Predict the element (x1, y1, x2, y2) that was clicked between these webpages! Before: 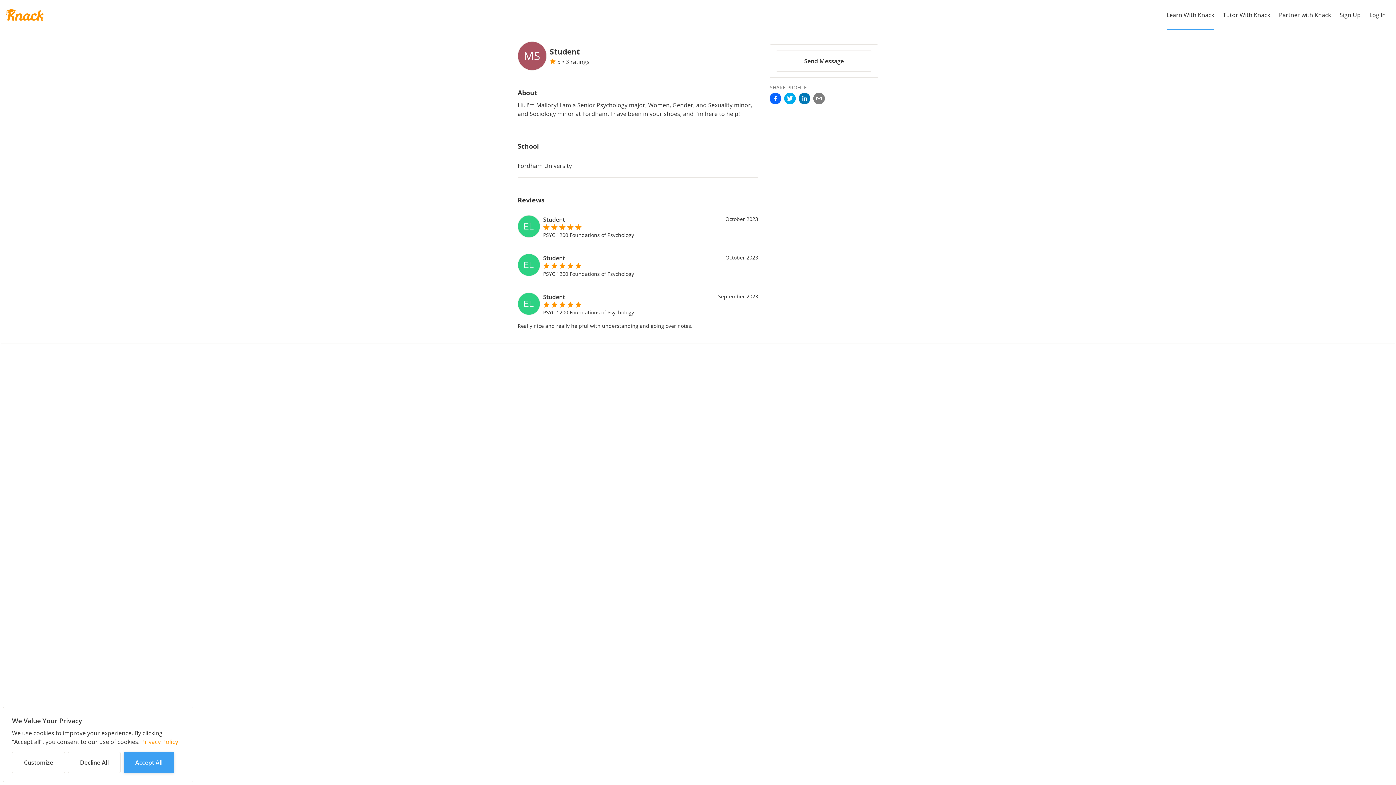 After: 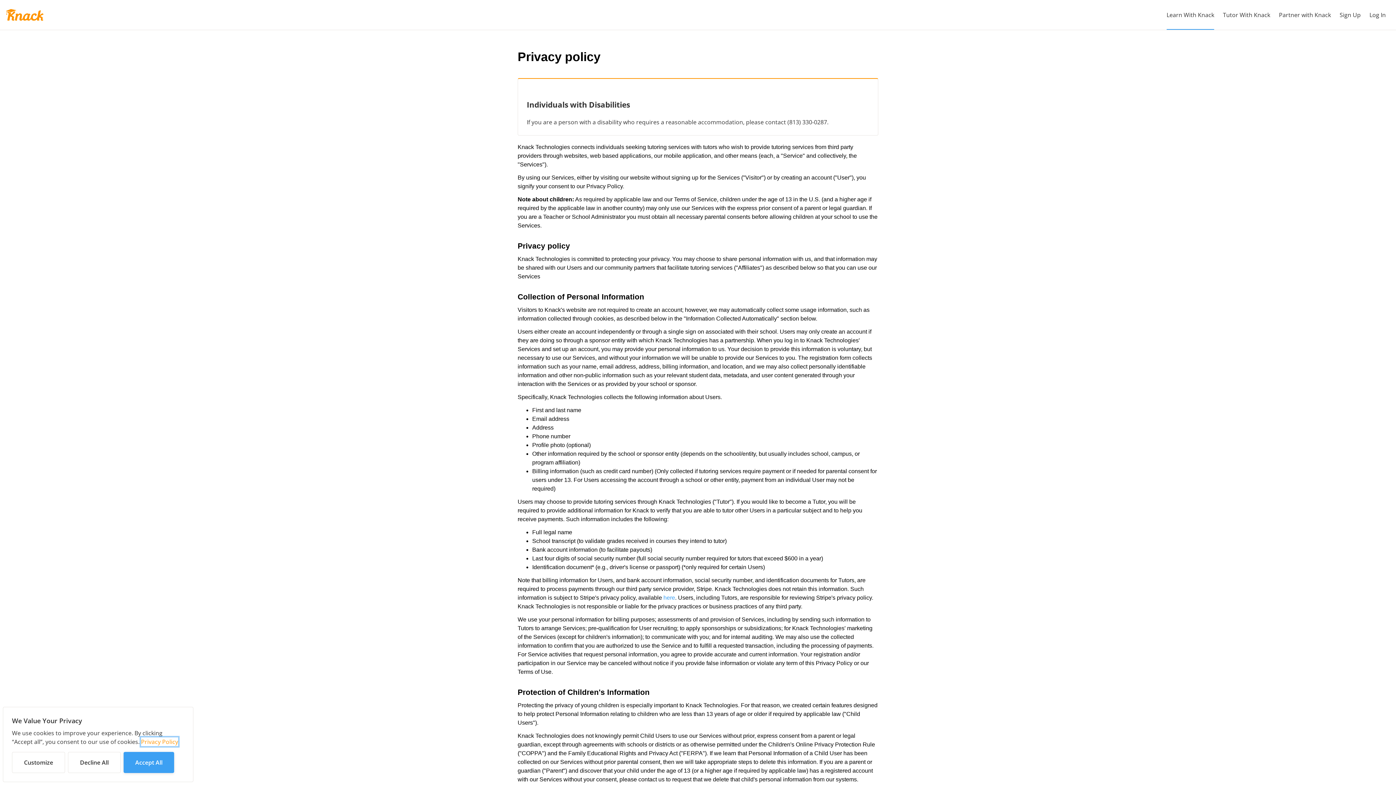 Action: bbox: (141, 737, 178, 746) label: Privacy Policy